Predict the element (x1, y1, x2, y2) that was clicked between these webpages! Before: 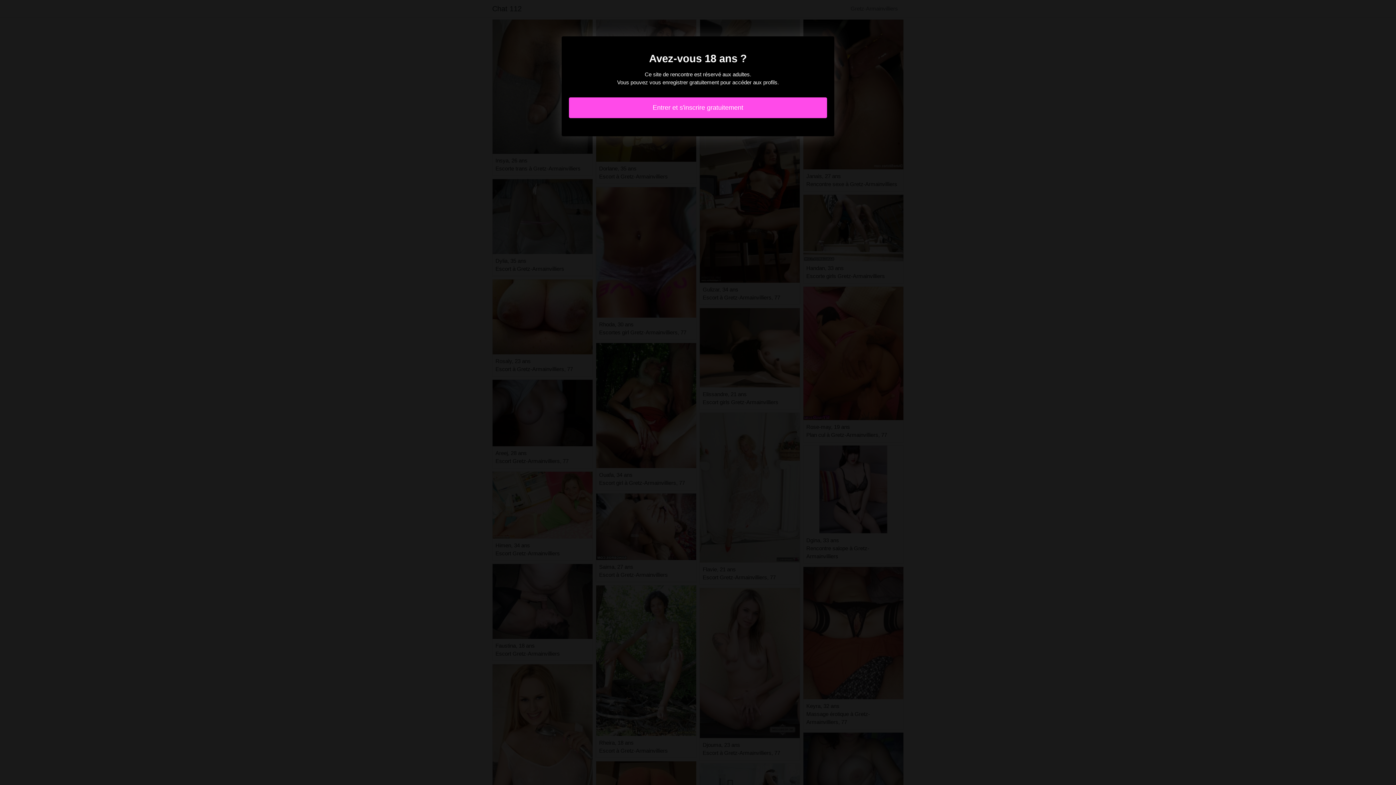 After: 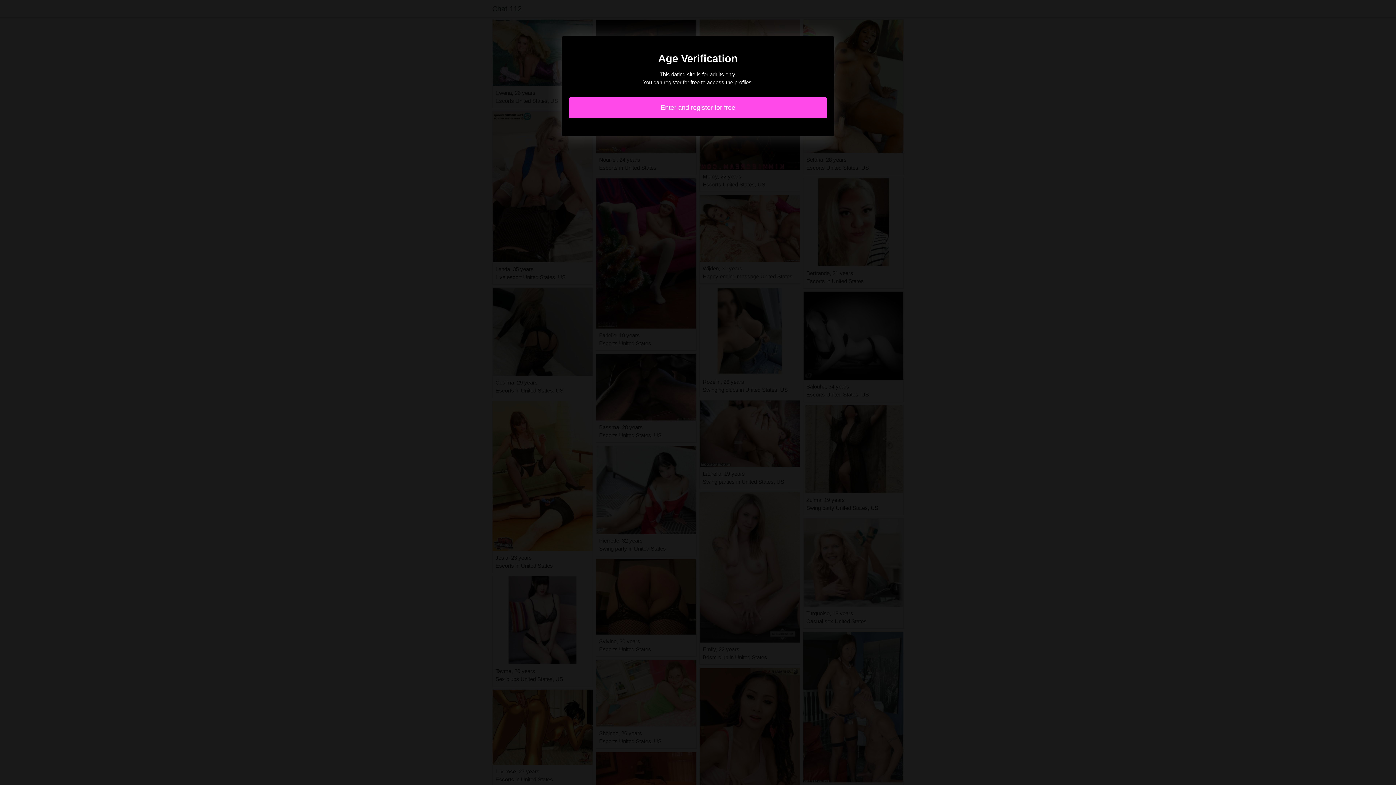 Action: label: Entrer et s'inscrire gratuitement bbox: (569, 97, 827, 118)